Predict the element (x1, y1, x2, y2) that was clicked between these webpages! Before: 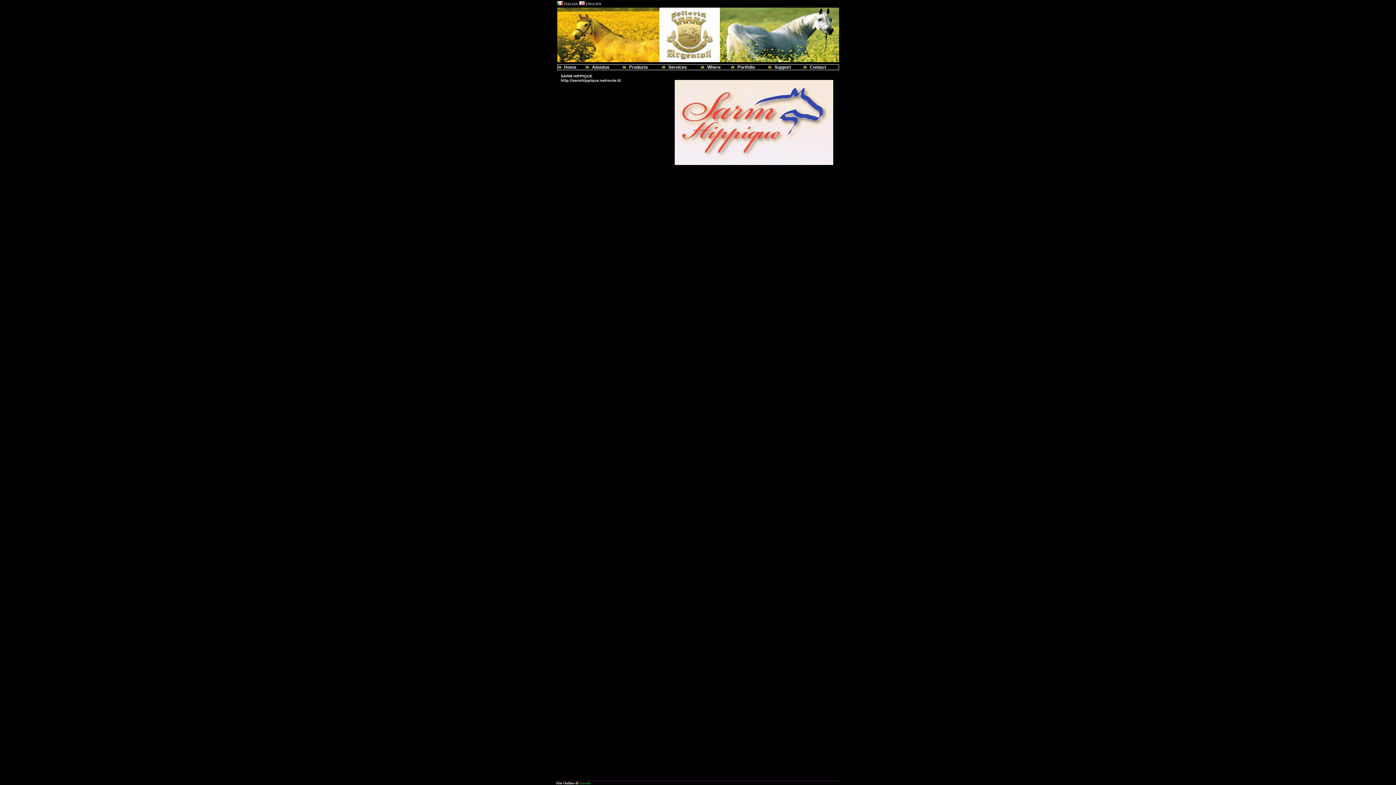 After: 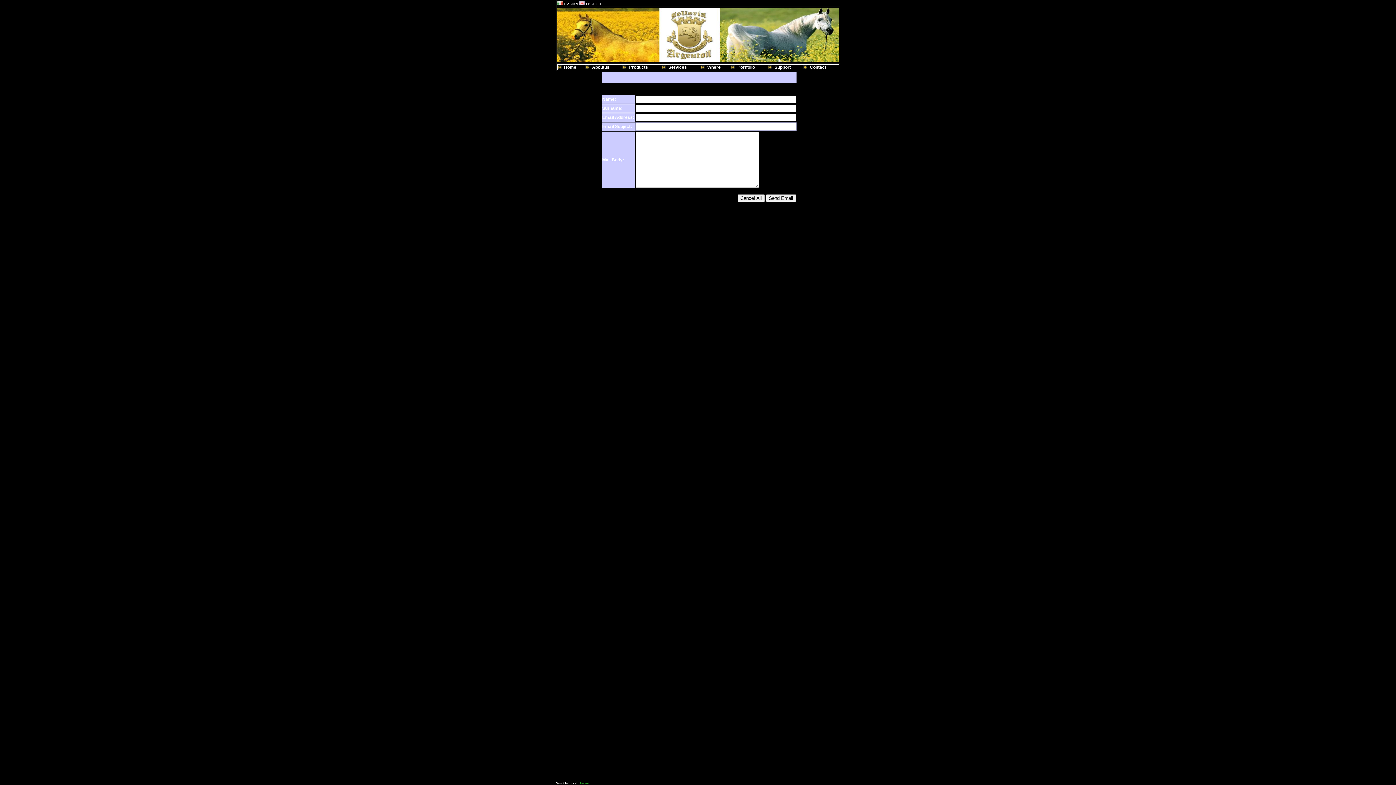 Action: label: Contact bbox: (810, 64, 826, 69)